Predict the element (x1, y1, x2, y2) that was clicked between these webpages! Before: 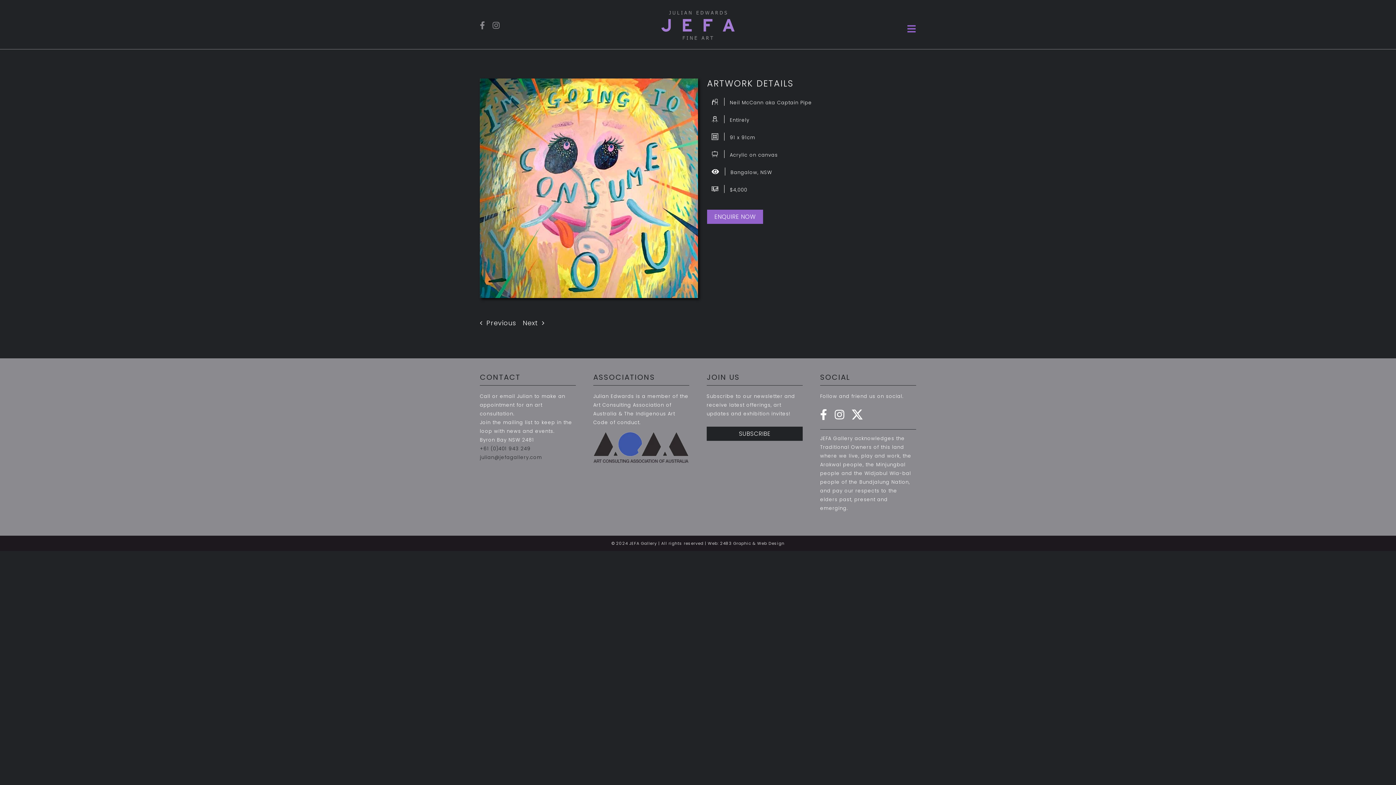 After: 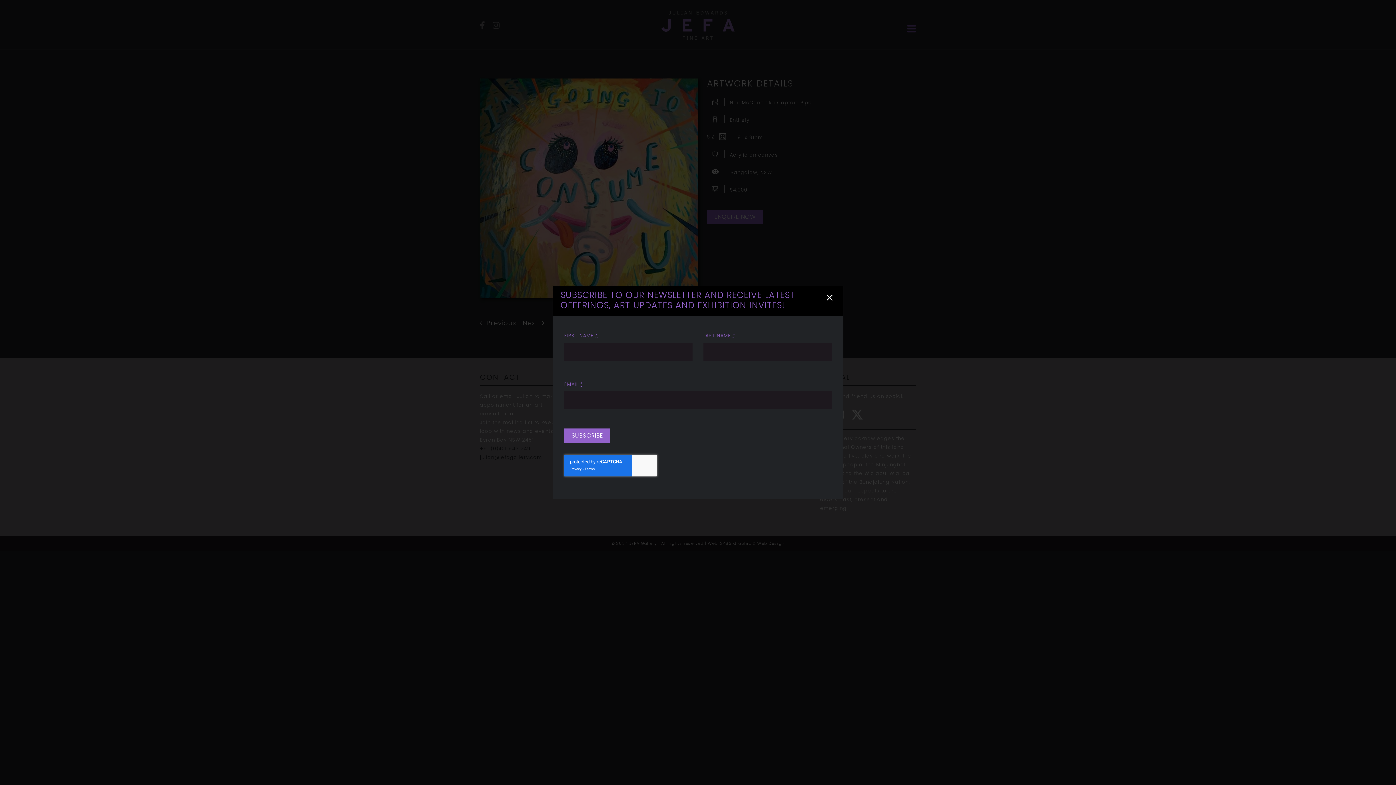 Action: label: SIZE bbox: (707, 132, 724, 140)